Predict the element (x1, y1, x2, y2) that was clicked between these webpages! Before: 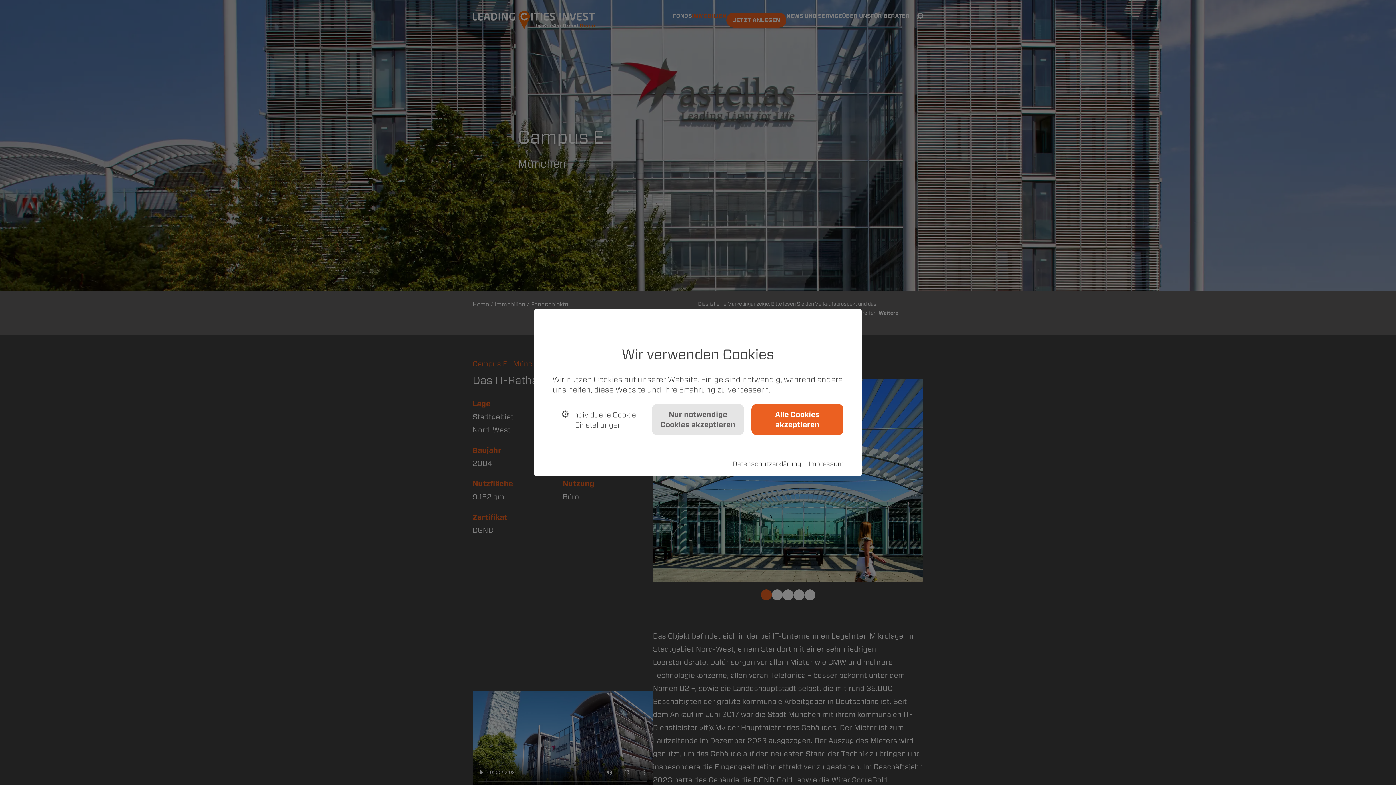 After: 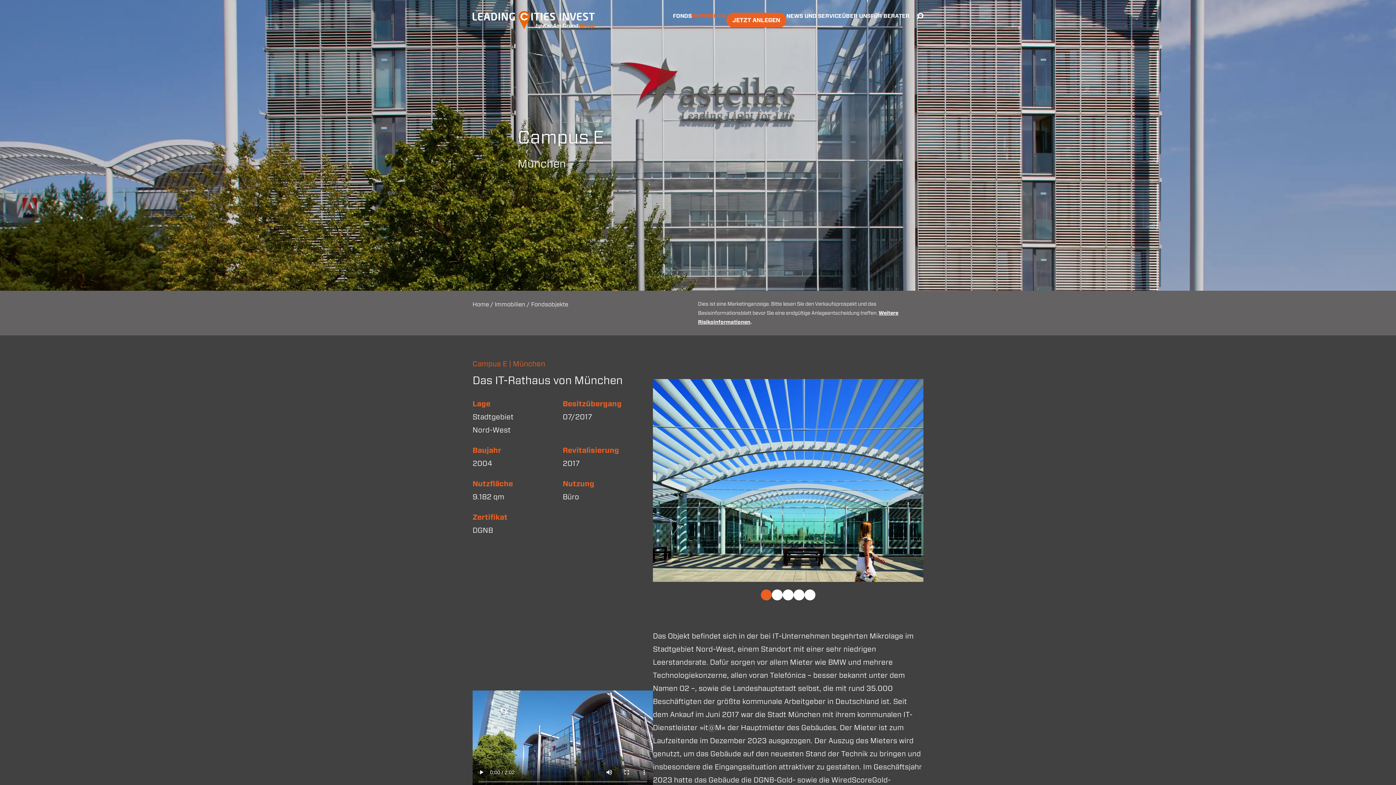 Action: label: Alle Cookies akzeptieren bbox: (751, 404, 843, 435)